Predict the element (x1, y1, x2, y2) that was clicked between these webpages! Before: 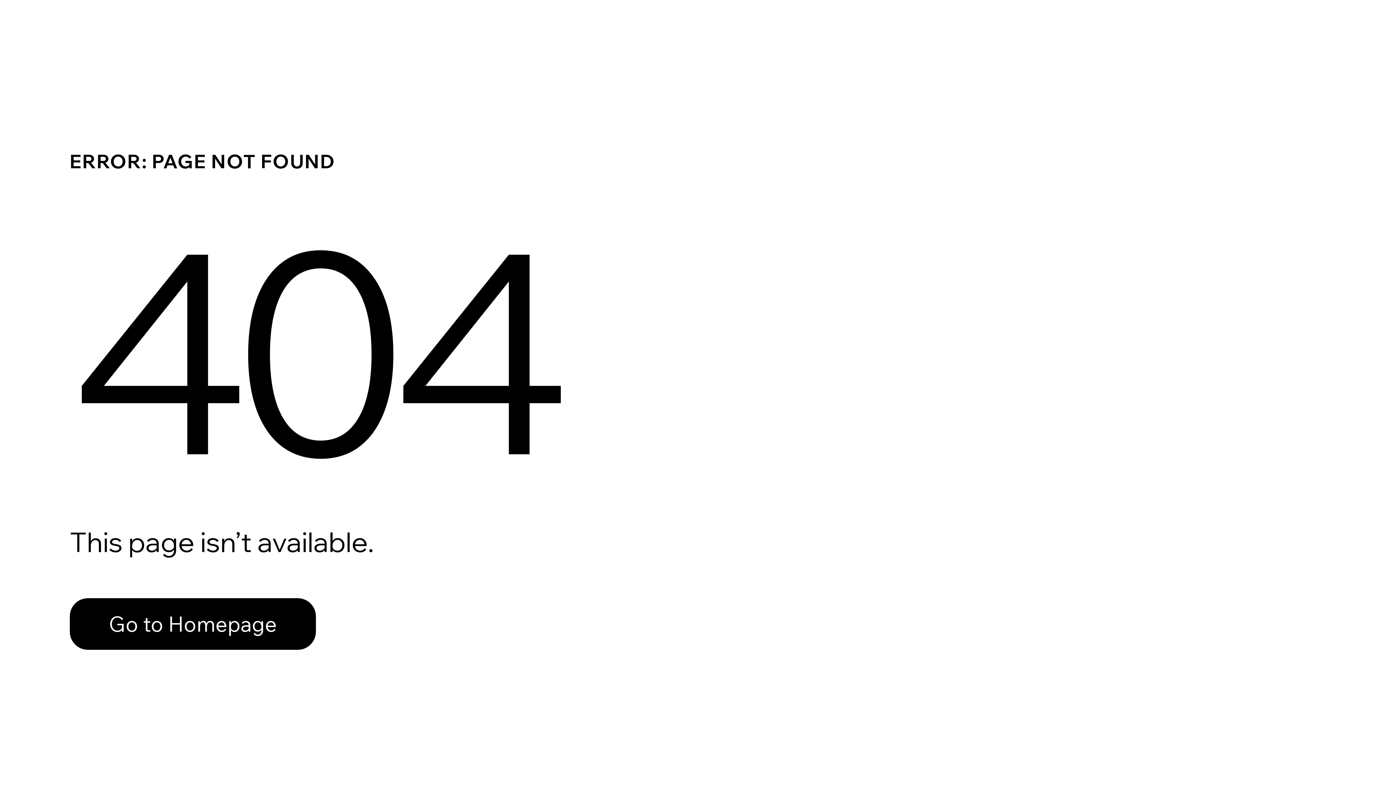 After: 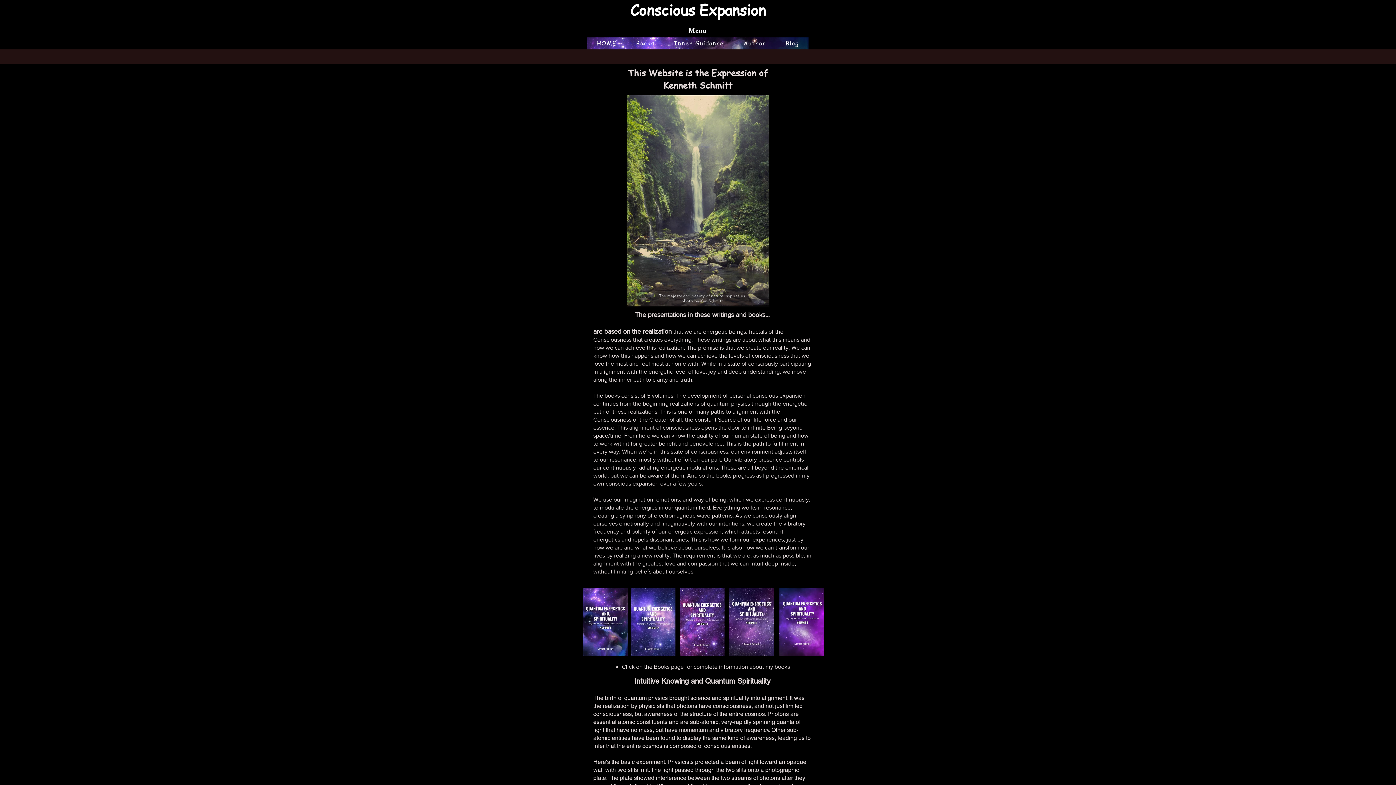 Action: bbox: (69, 598, 316, 650) label: Go to Homepage